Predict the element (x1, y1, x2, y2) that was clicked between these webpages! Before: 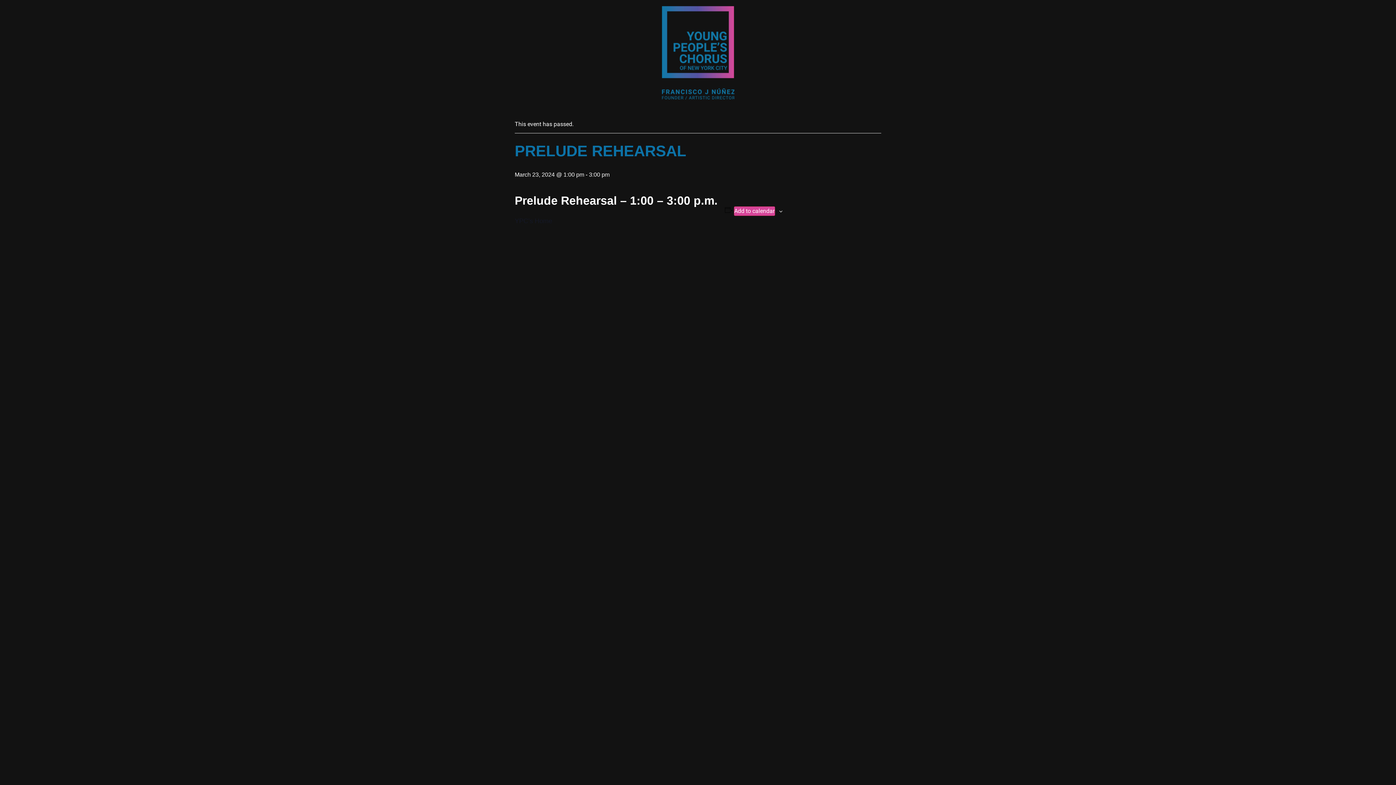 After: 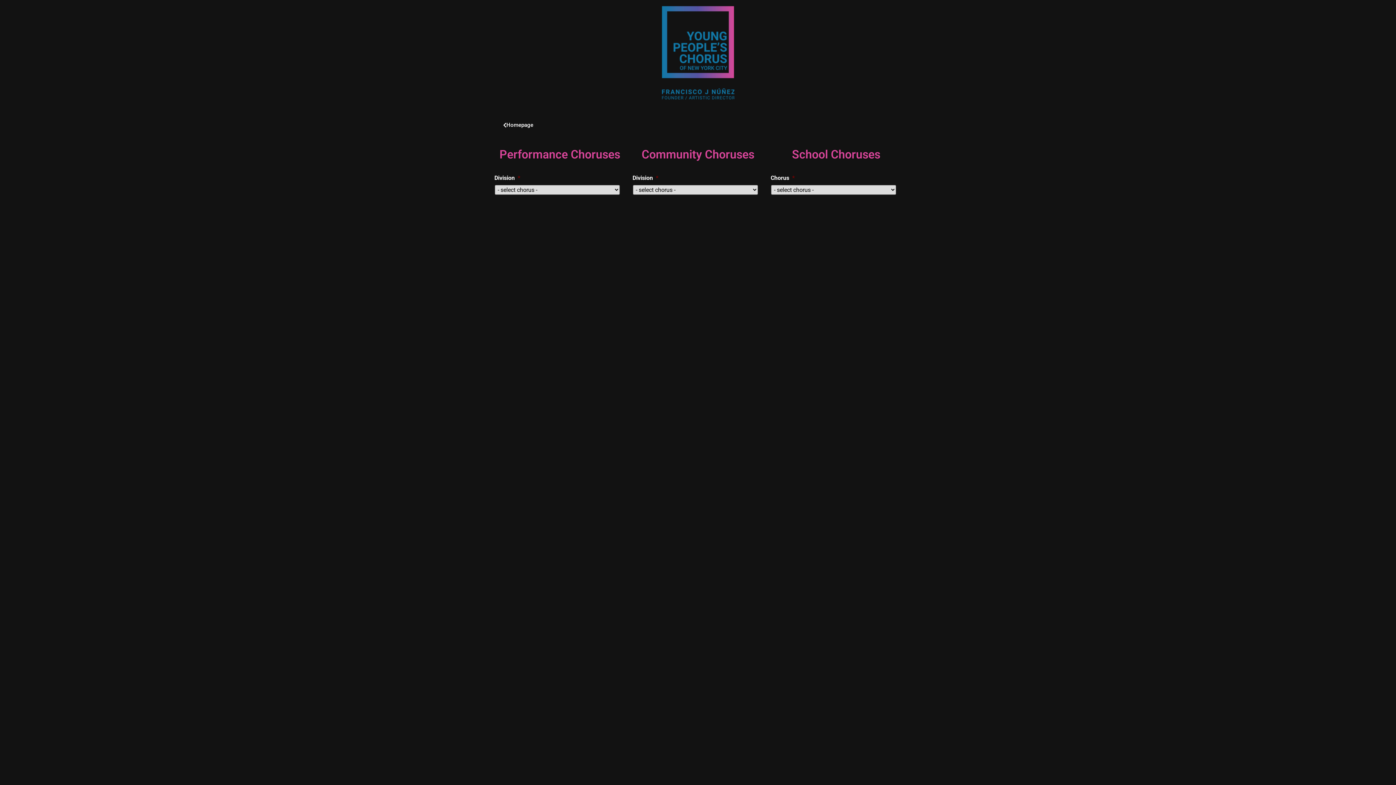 Action: bbox: (661, 5, 734, 99)